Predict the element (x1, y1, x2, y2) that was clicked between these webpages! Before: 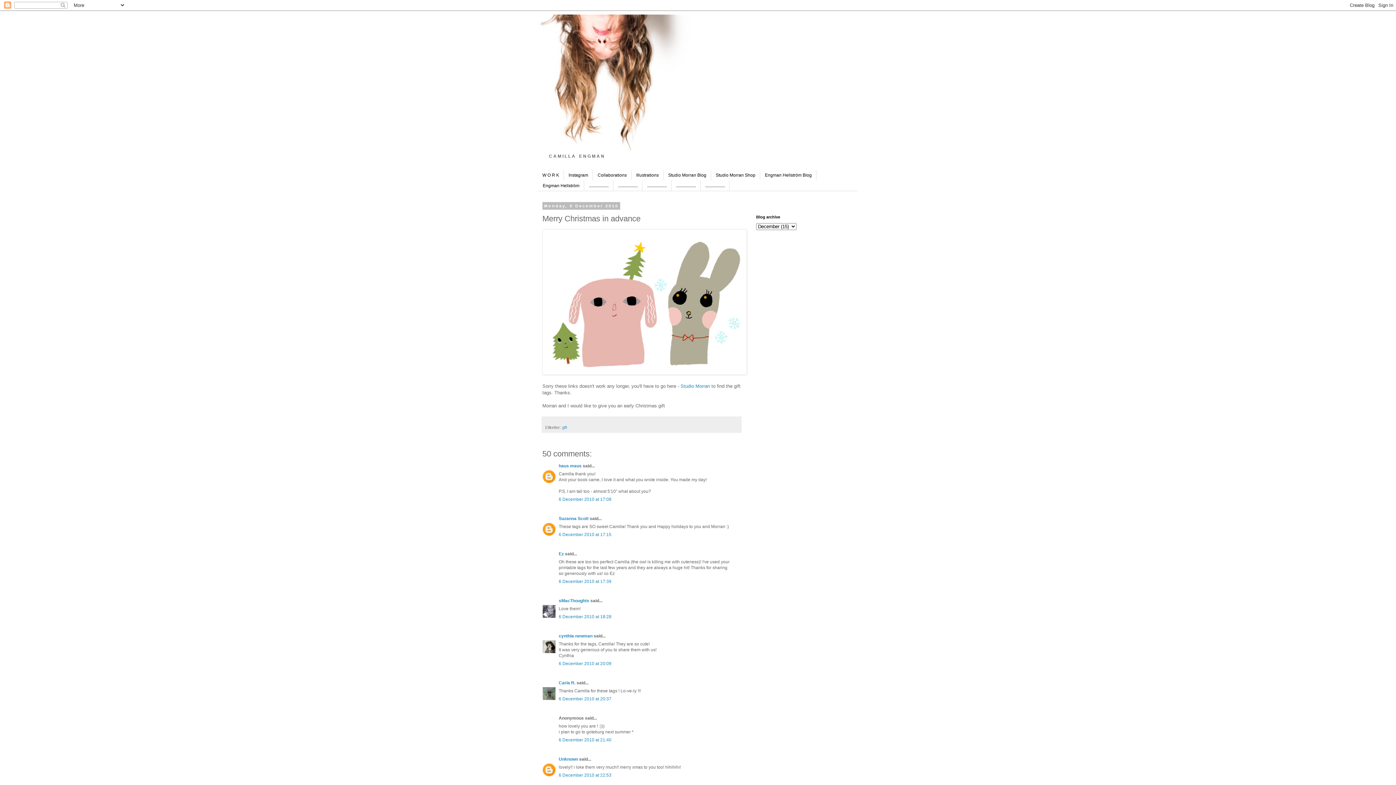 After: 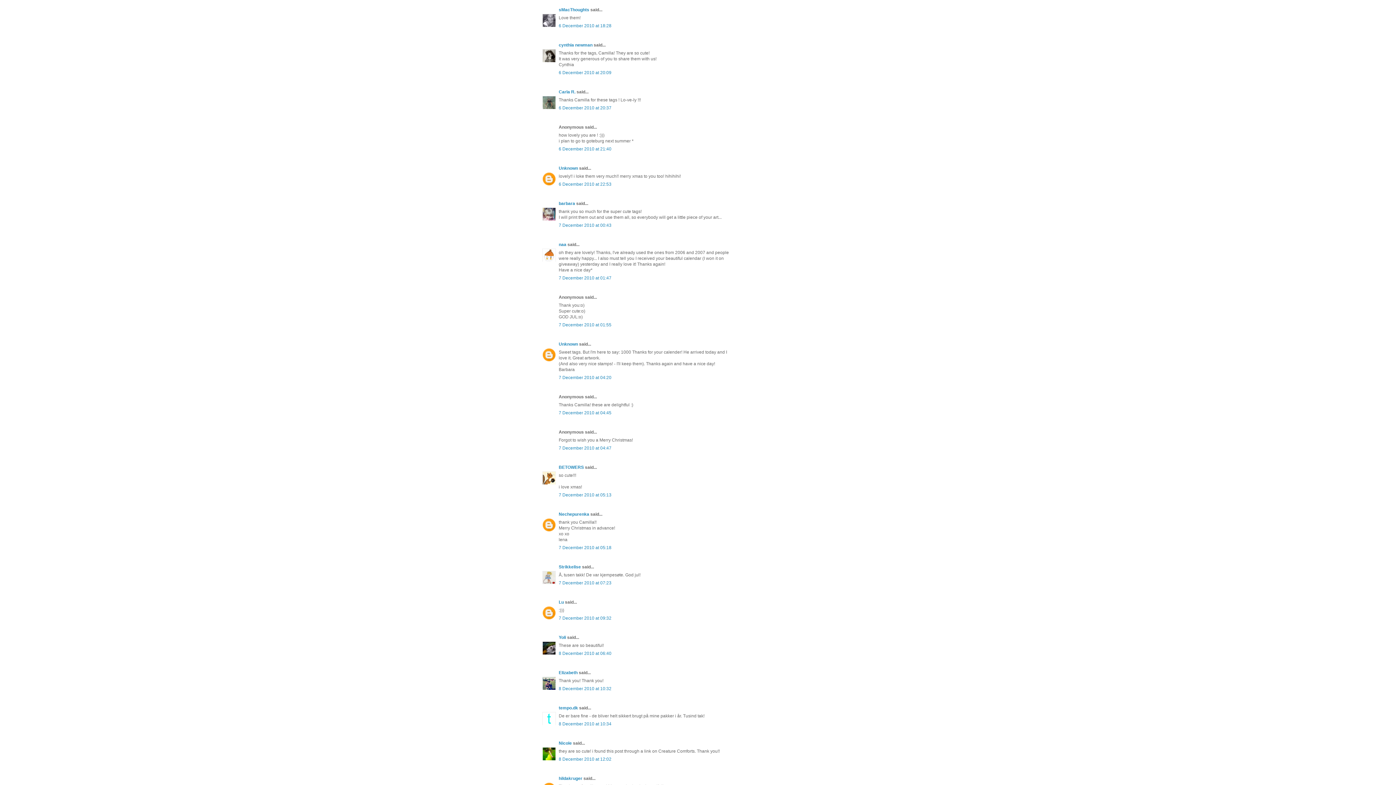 Action: bbox: (558, 614, 611, 619) label: 6 December 2010 at 18:28